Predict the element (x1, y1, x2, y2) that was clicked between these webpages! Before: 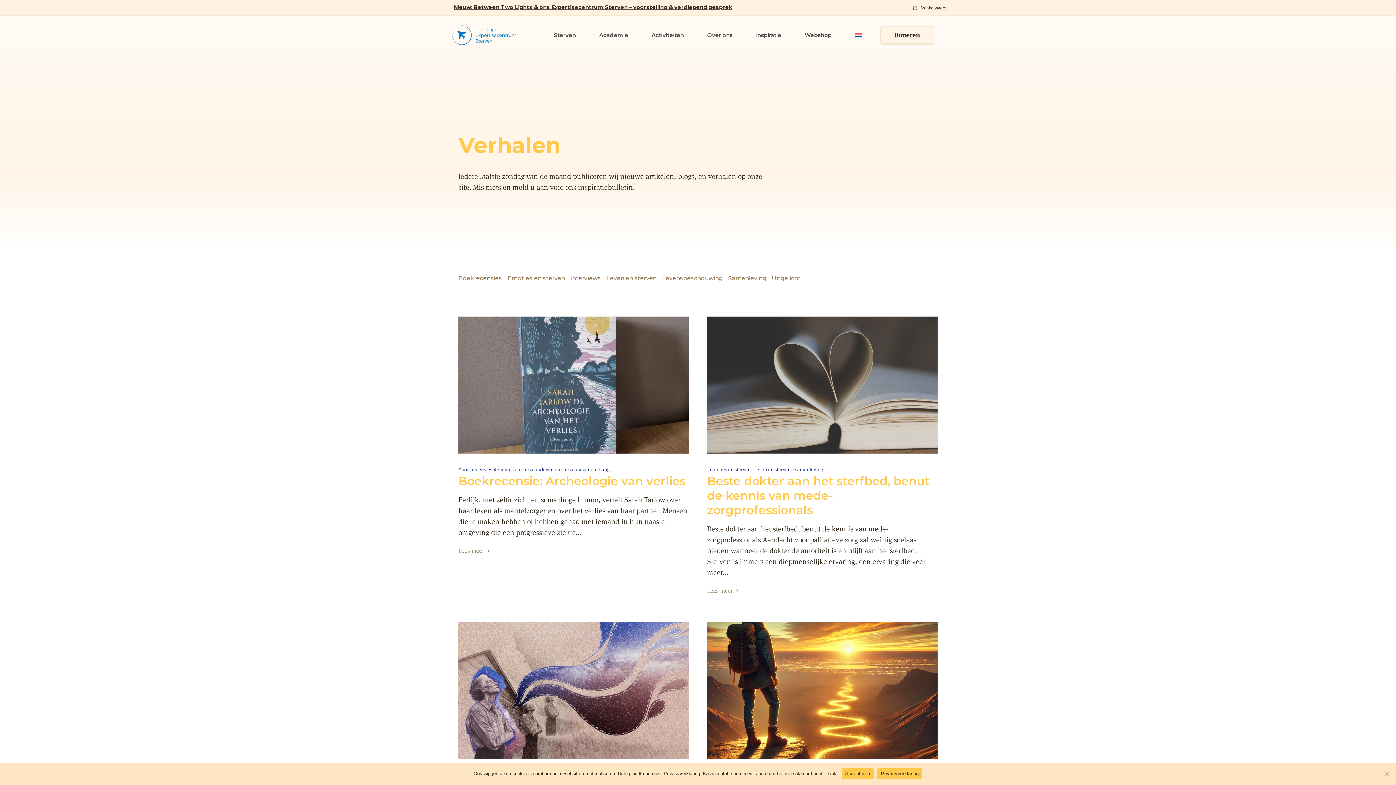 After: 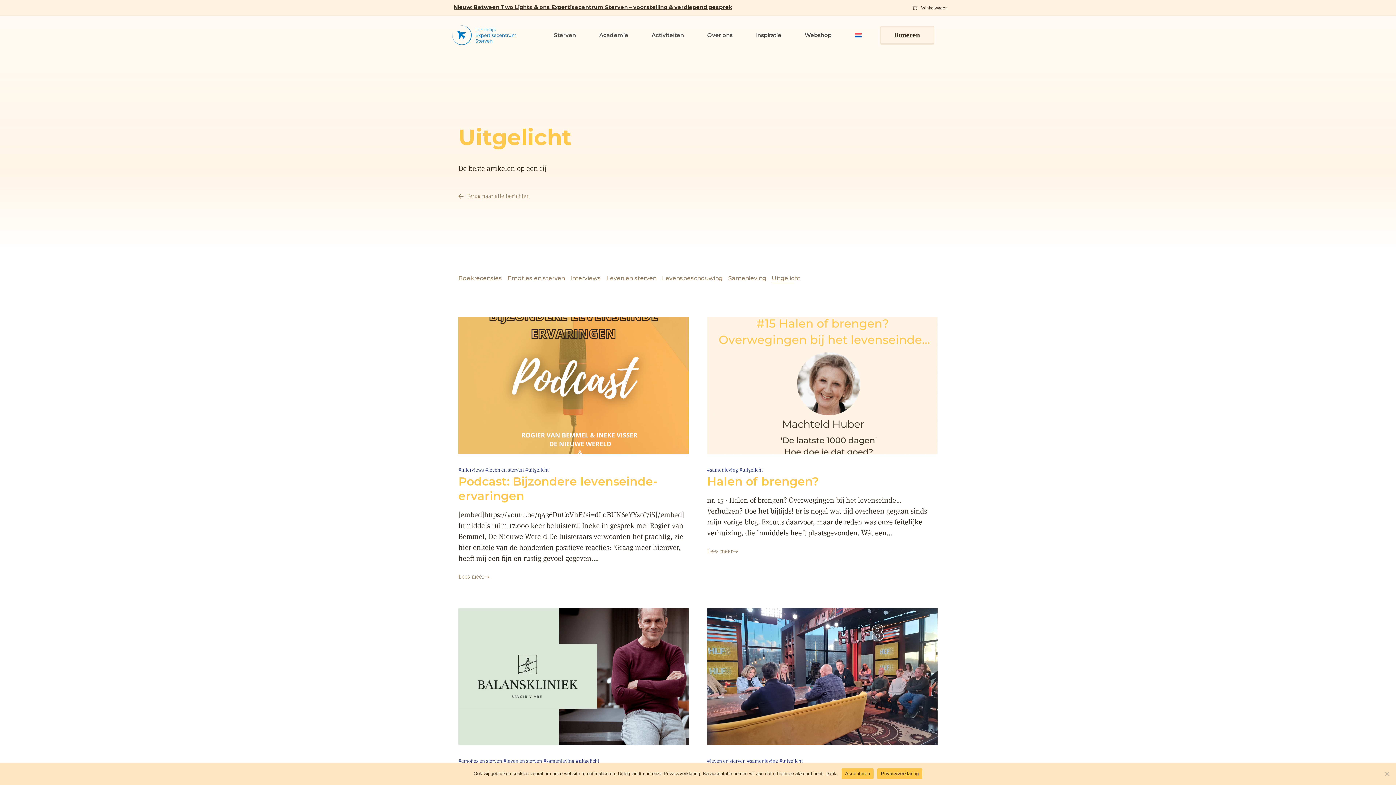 Action: label: Uitgelicht bbox: (772, 274, 800, 281)